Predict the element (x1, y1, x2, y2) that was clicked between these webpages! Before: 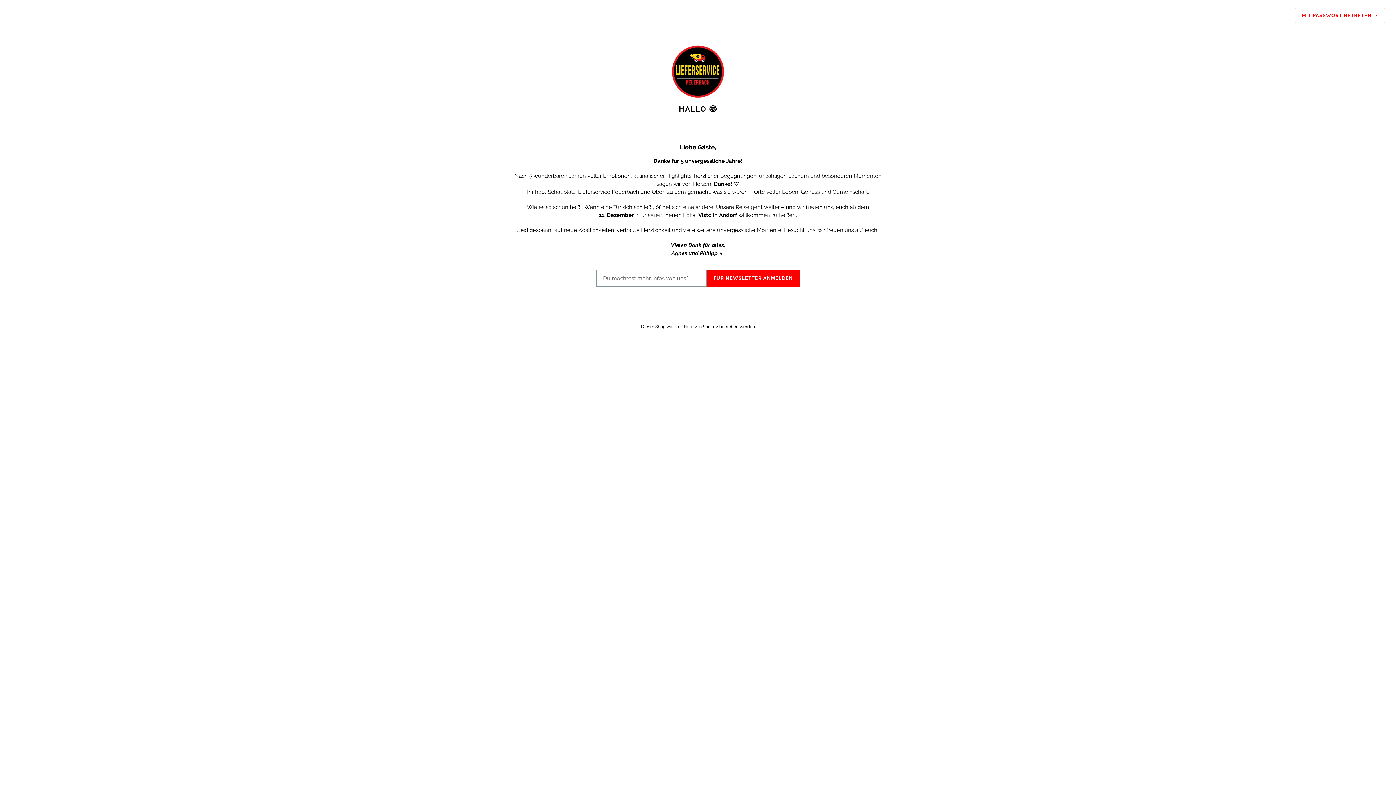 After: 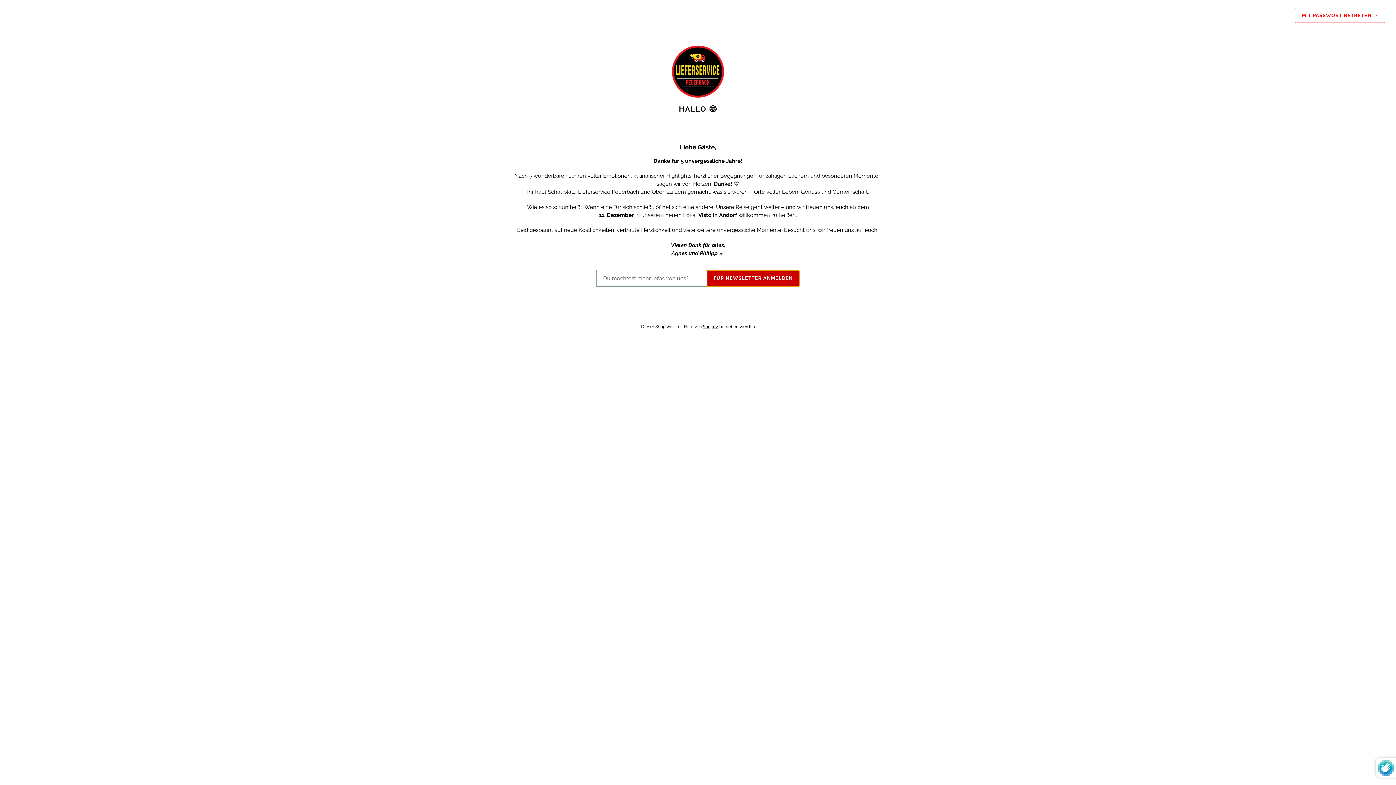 Action: bbox: (706, 270, 800, 286) label: FÜR NEWSLETTER ANMELDEN